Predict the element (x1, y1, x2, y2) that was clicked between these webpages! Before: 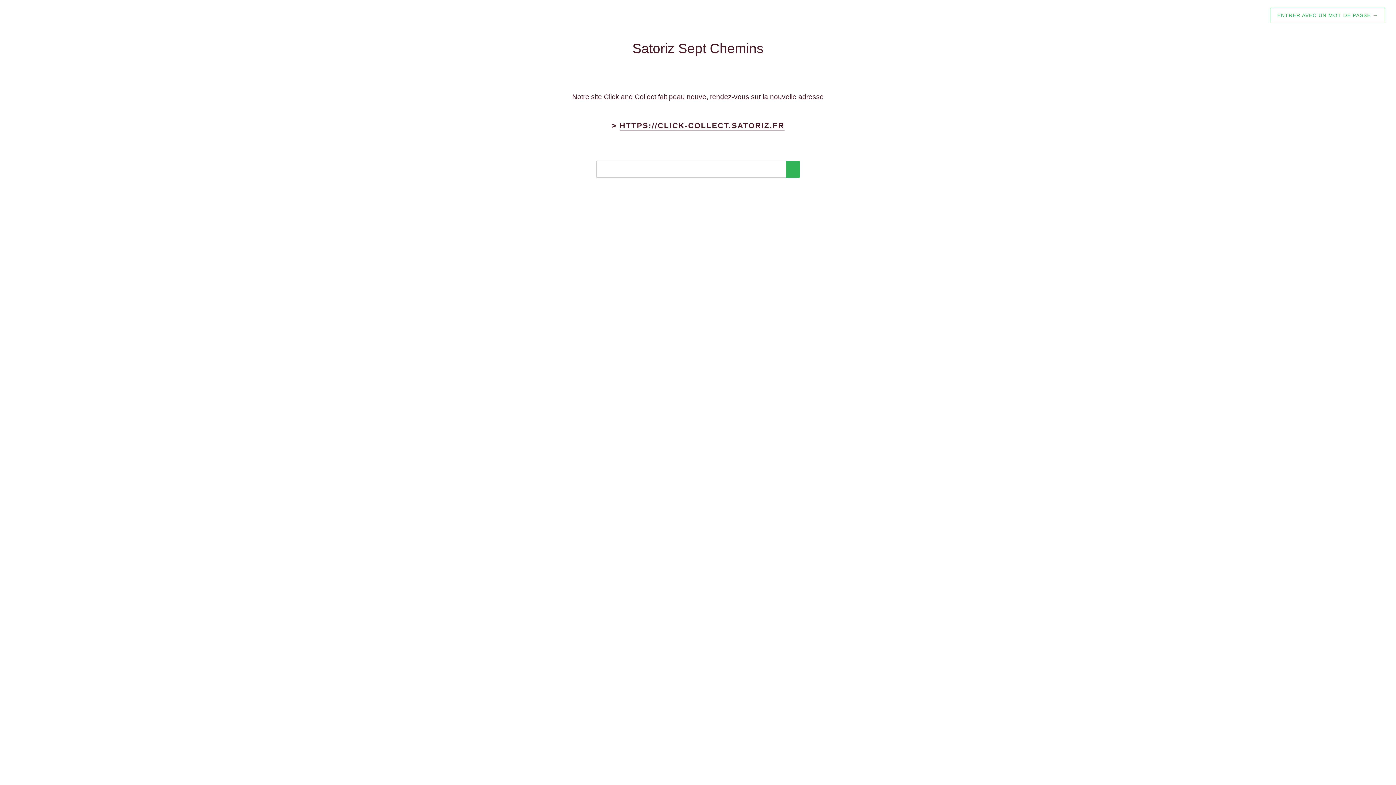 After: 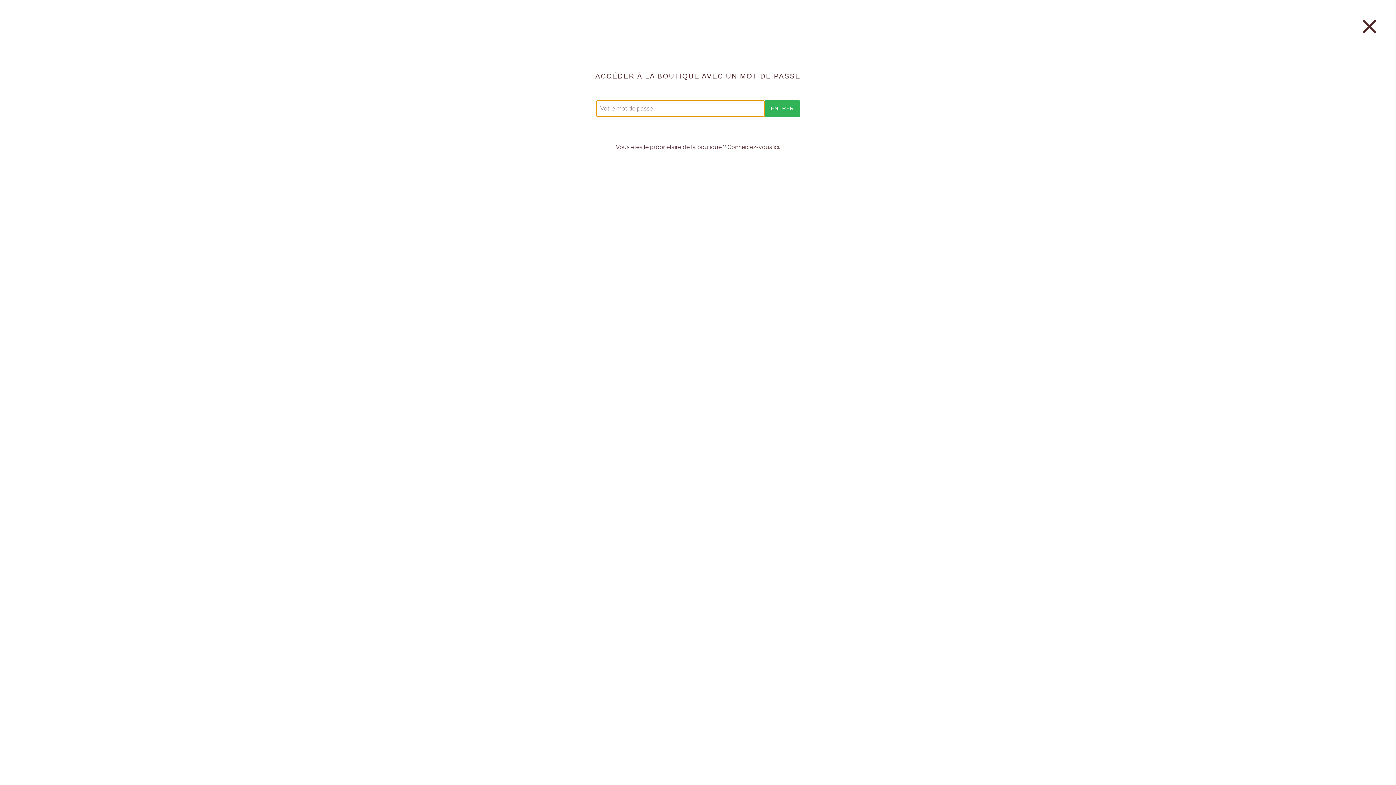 Action: bbox: (1270, 7, 1385, 23) label: ENTRER AVEC UN MOT DE PASSE →